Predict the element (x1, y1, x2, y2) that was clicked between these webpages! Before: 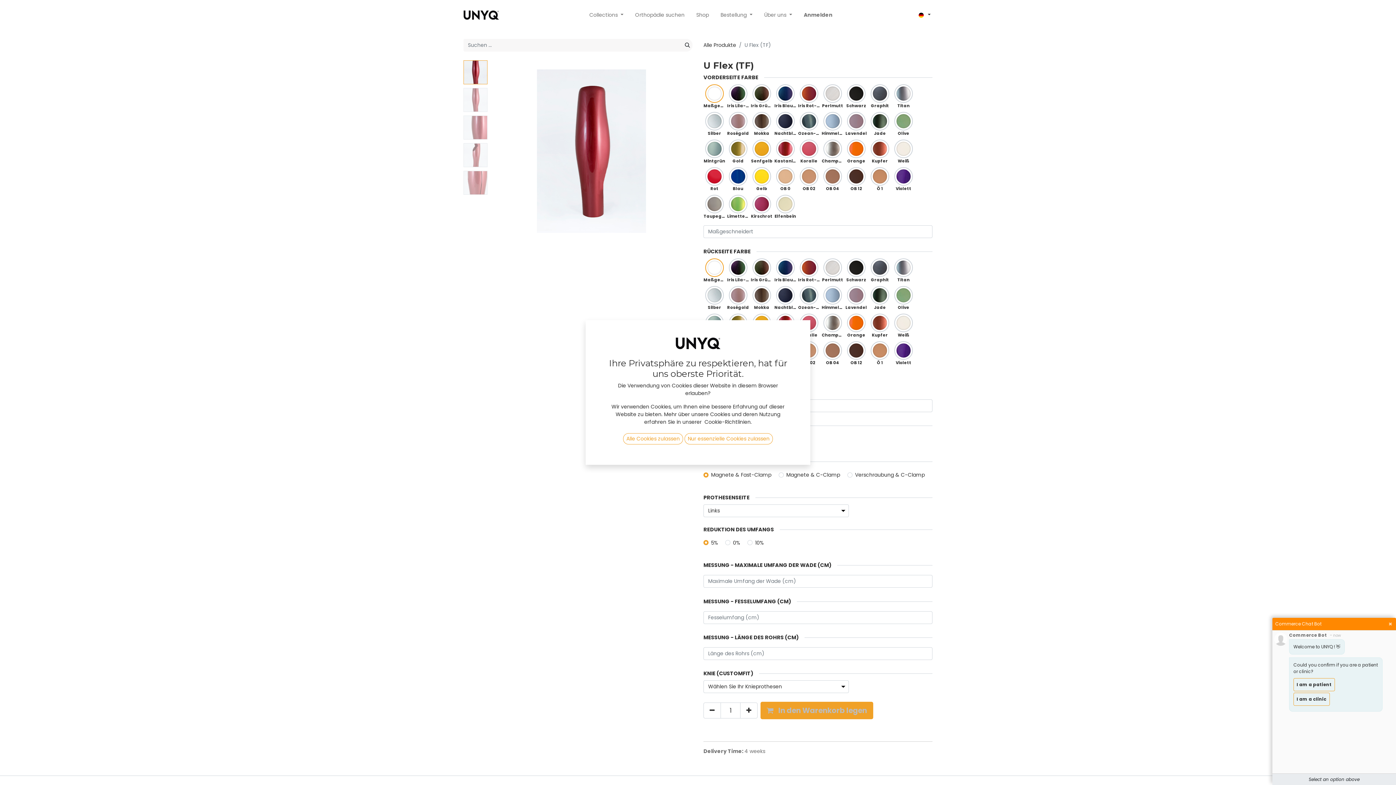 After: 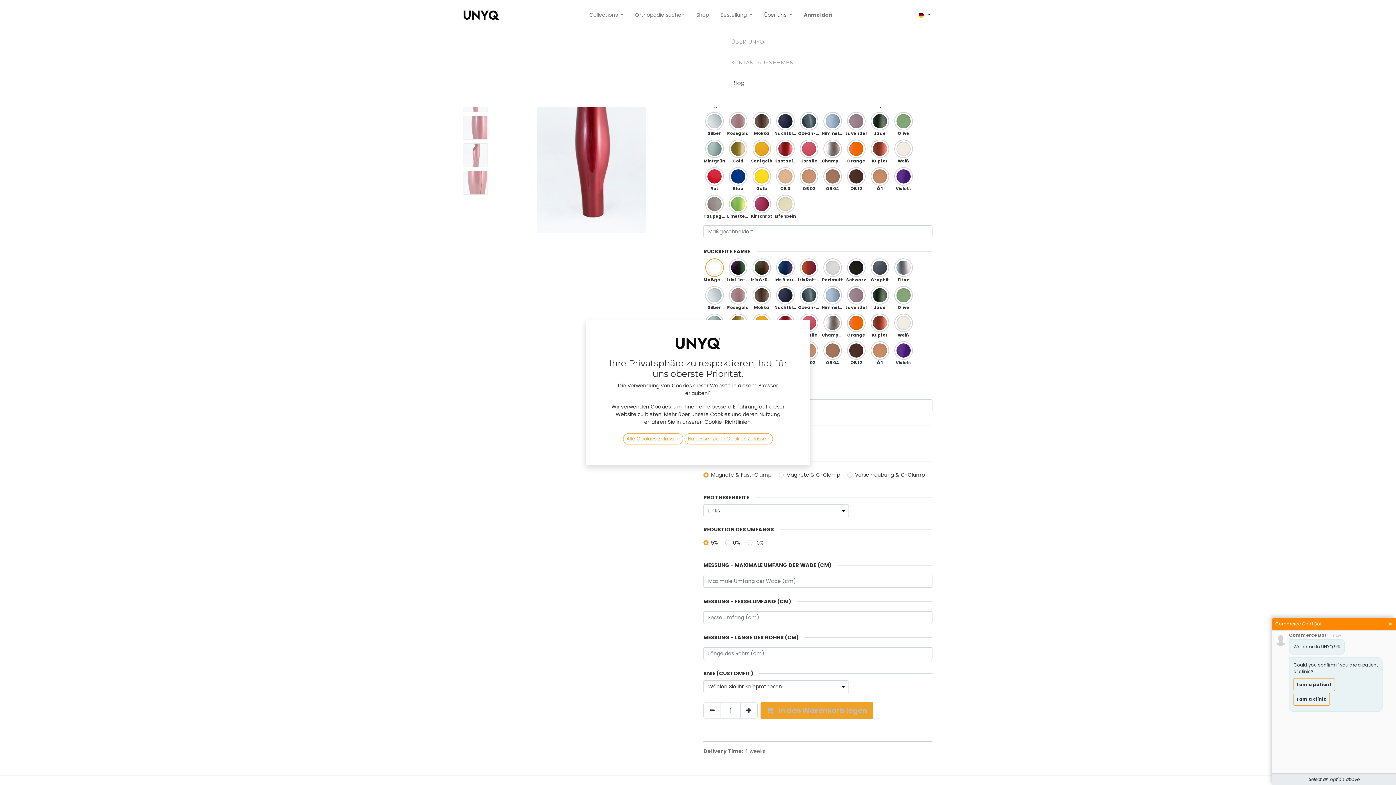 Action: bbox: (758, 5, 798, 24) label: Über uns 